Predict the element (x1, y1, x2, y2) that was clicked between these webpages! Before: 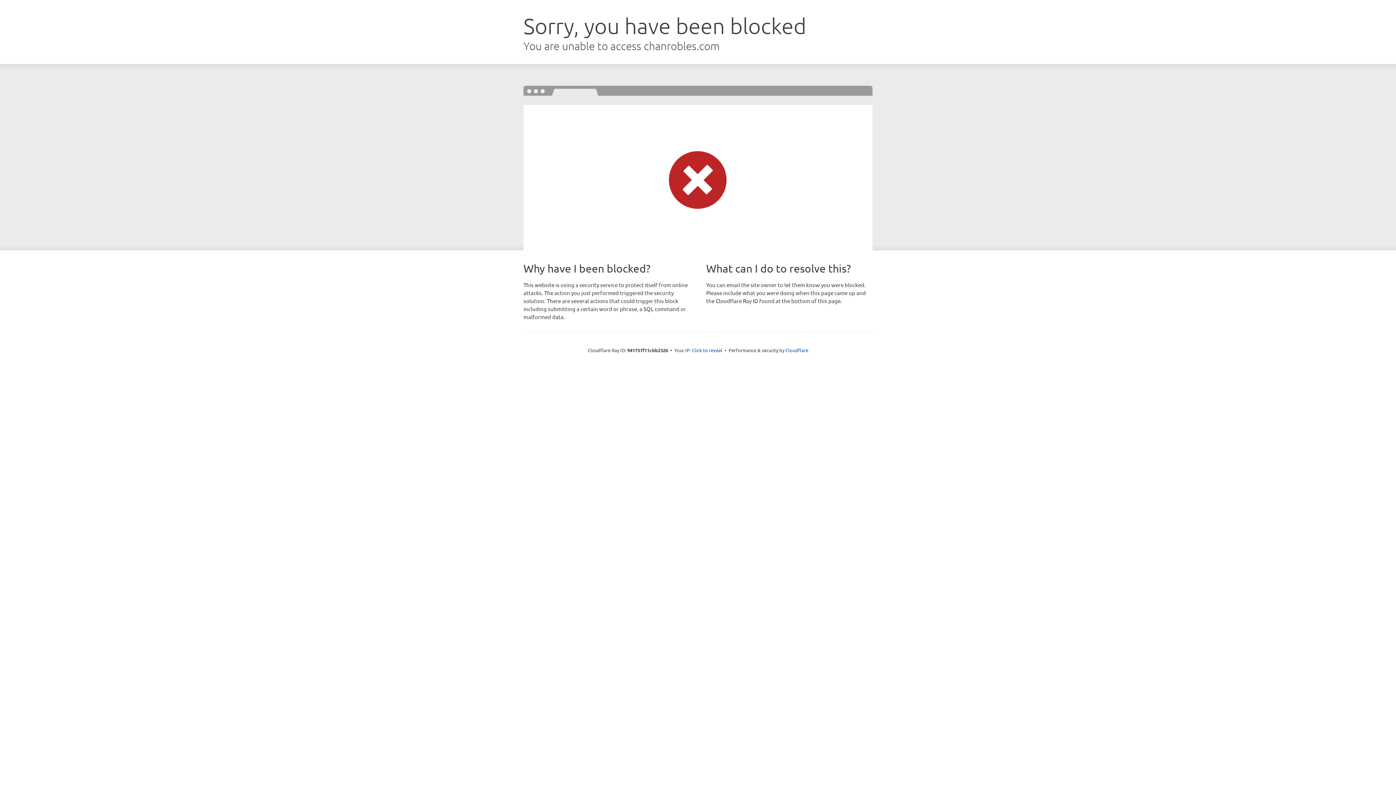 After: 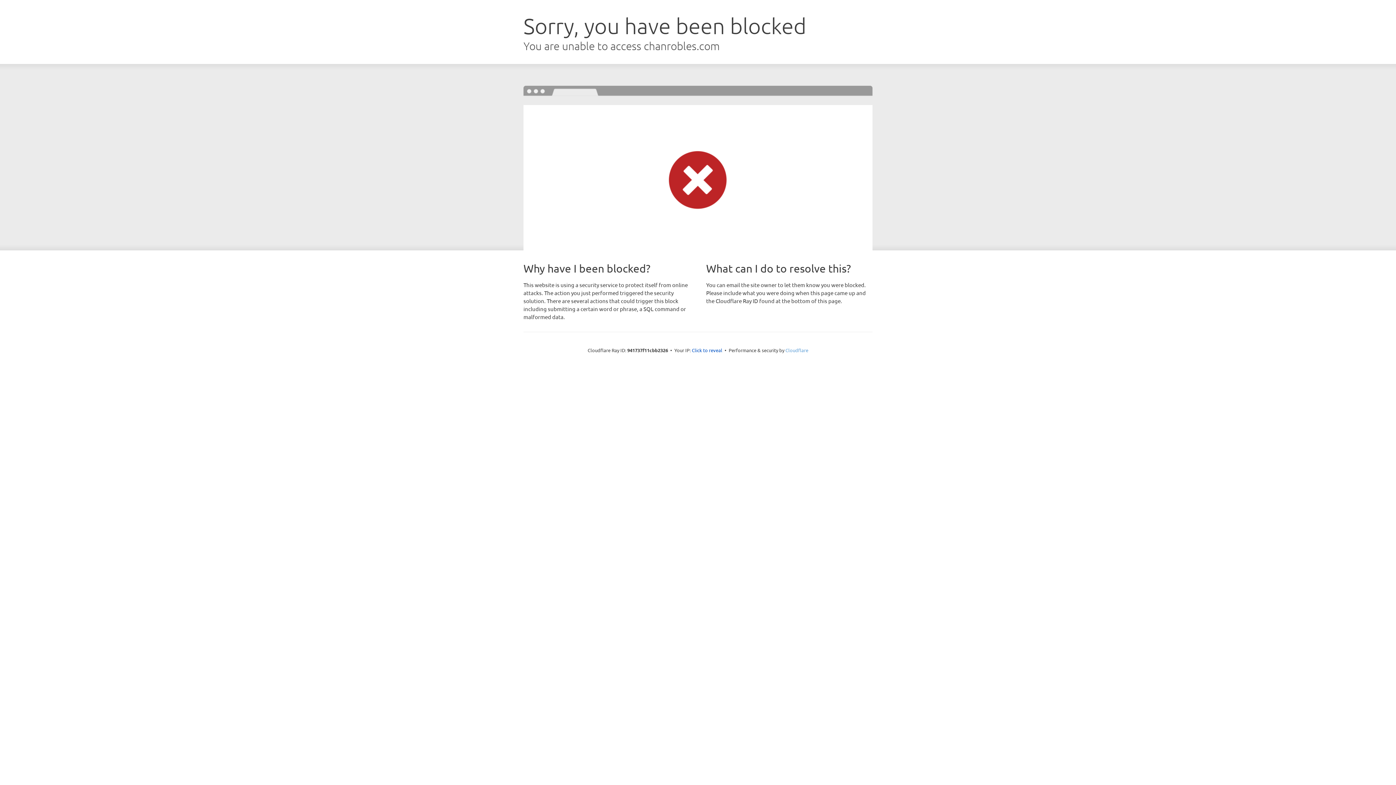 Action: bbox: (785, 347, 808, 353) label: Cloudflare